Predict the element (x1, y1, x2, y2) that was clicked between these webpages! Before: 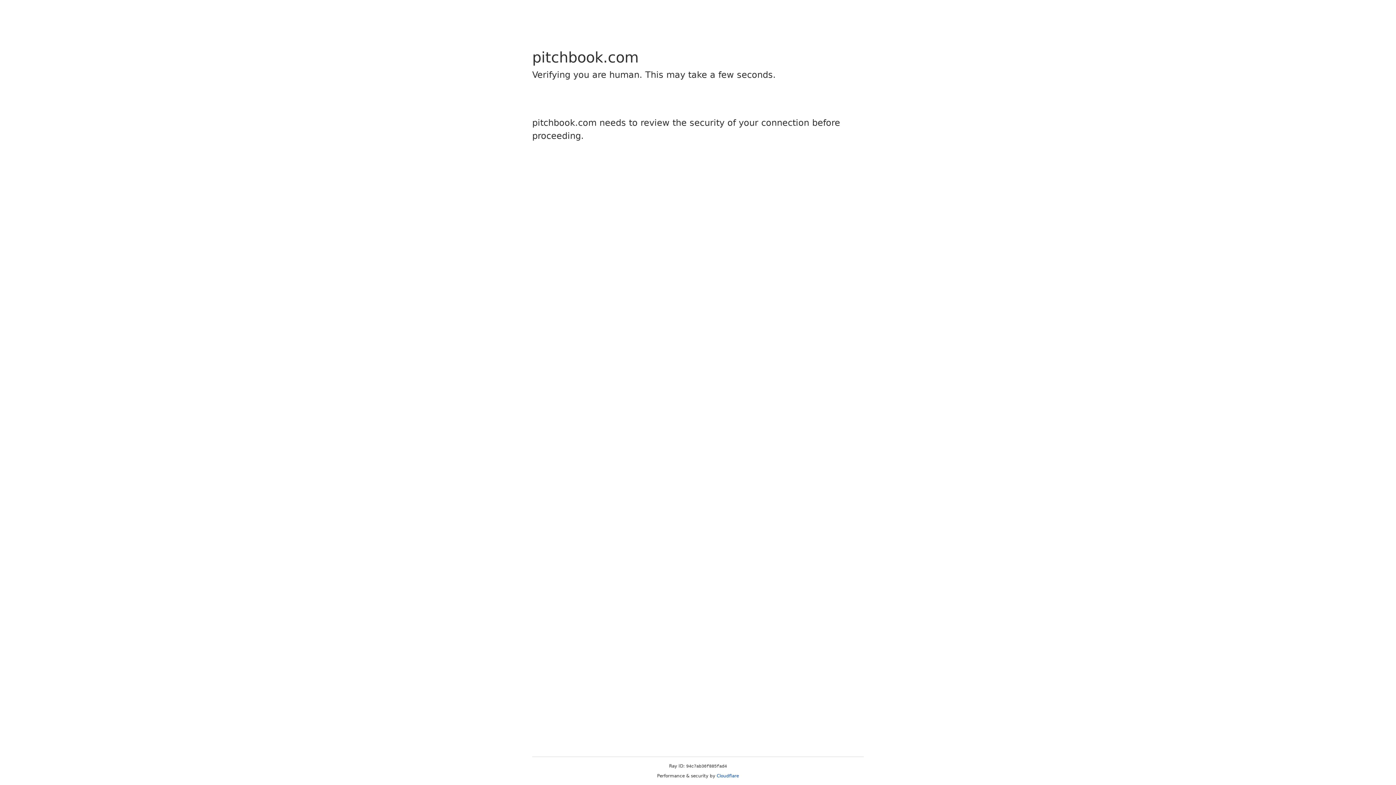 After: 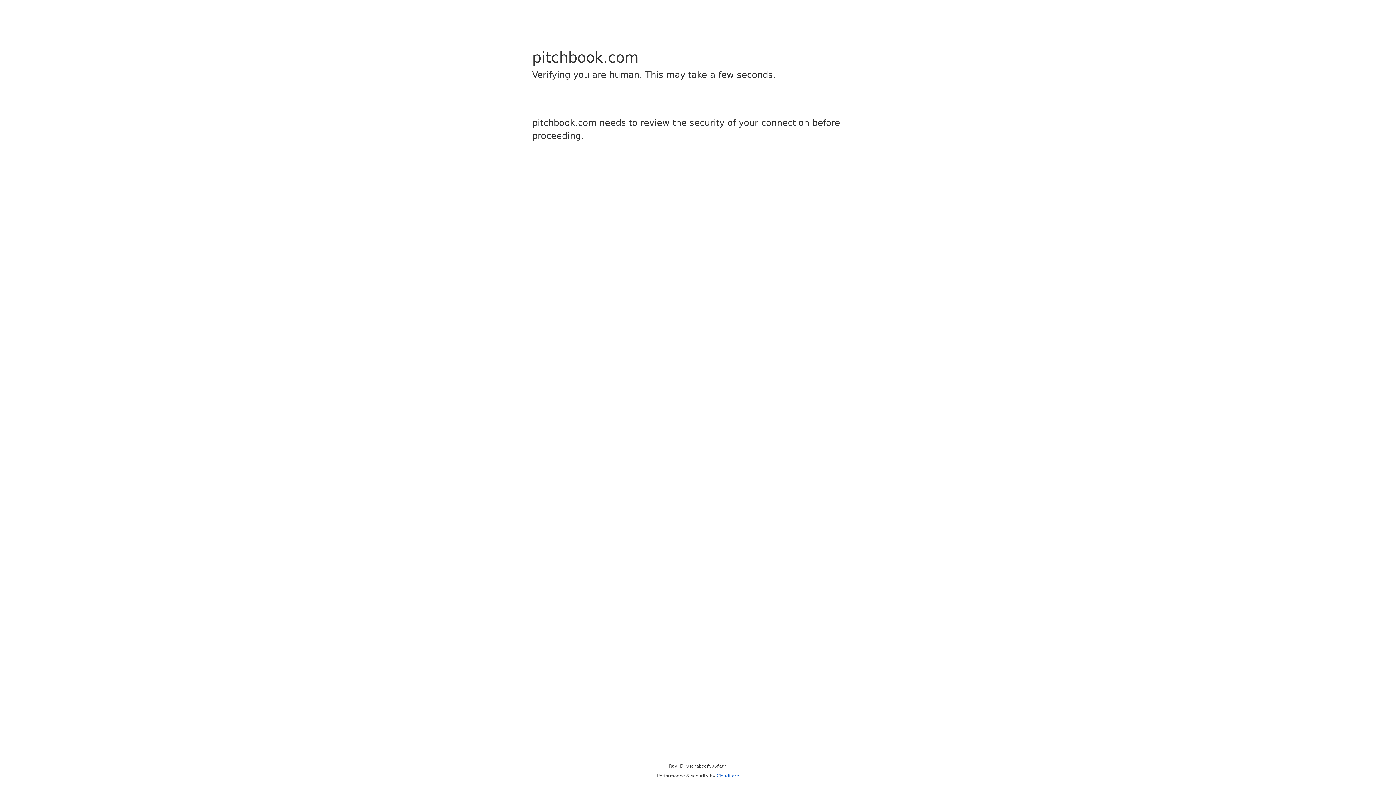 Action: bbox: (716, 773, 739, 778) label: Cloudflare